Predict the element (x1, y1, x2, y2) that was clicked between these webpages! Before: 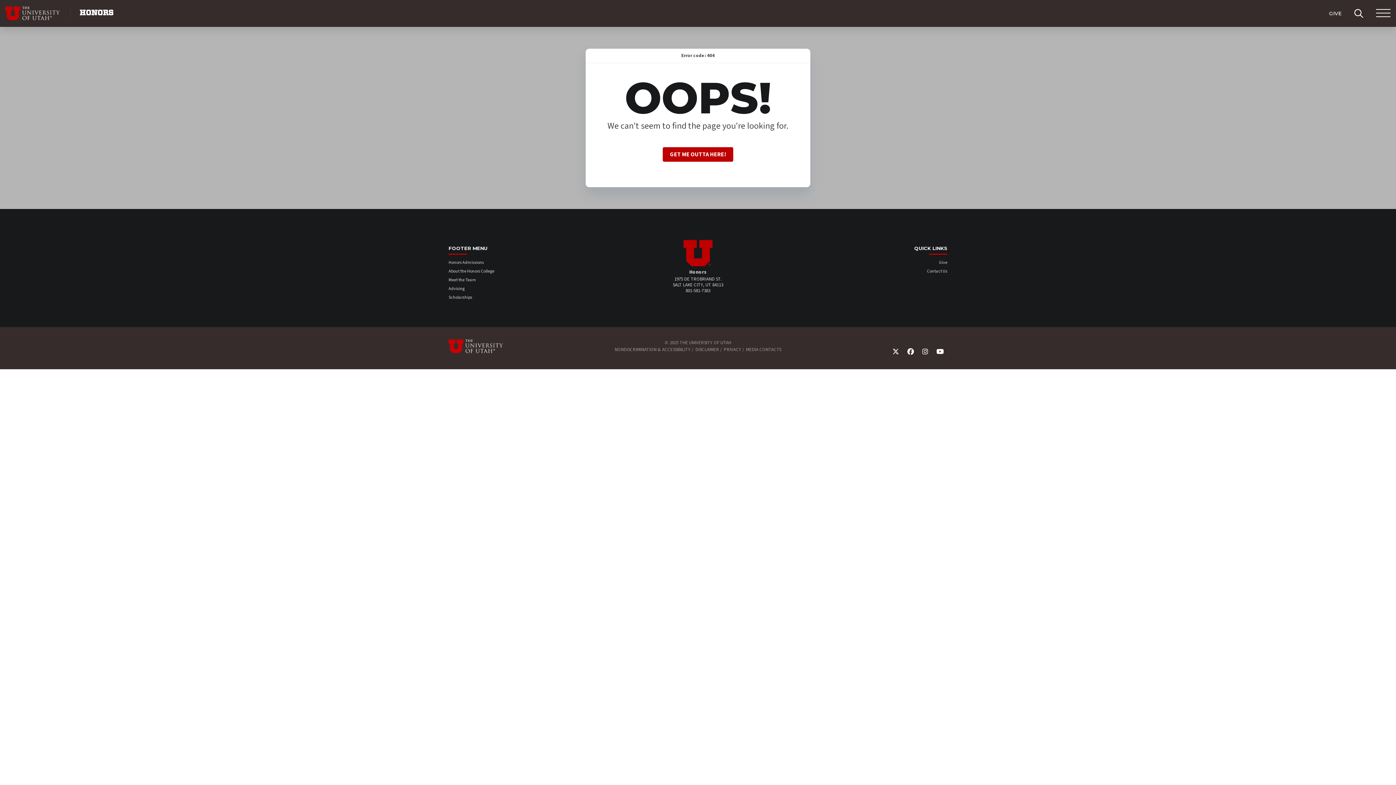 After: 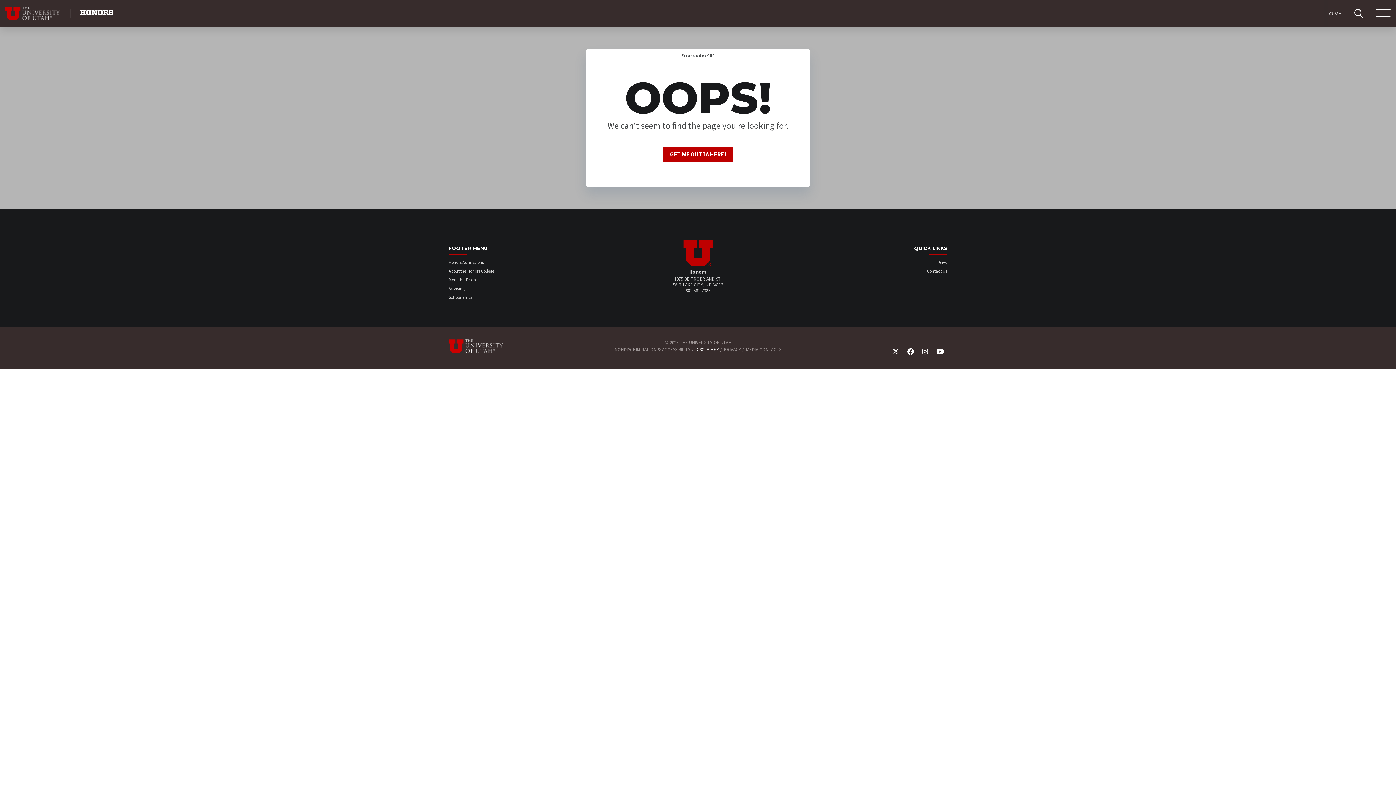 Action: label: DISCLAIMER bbox: (695, 346, 719, 353)